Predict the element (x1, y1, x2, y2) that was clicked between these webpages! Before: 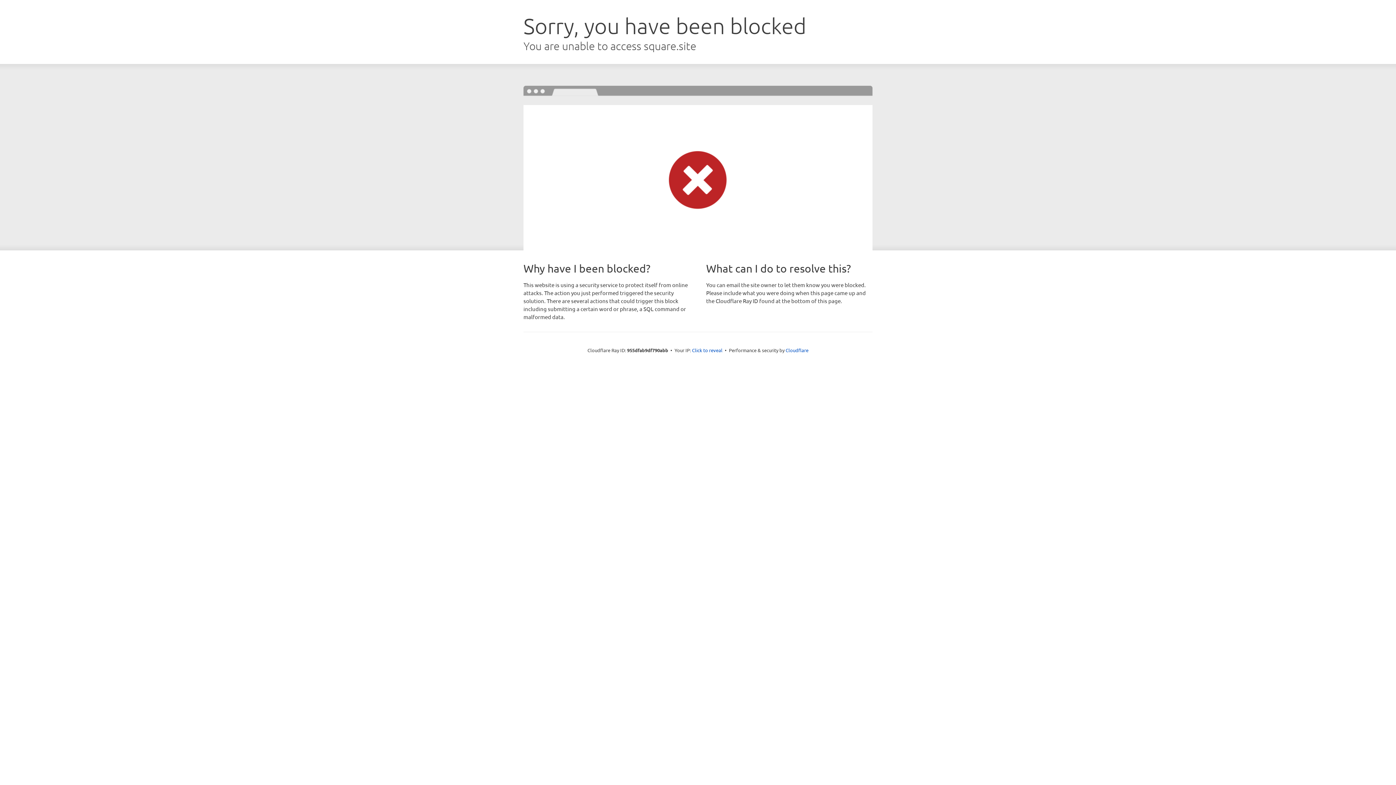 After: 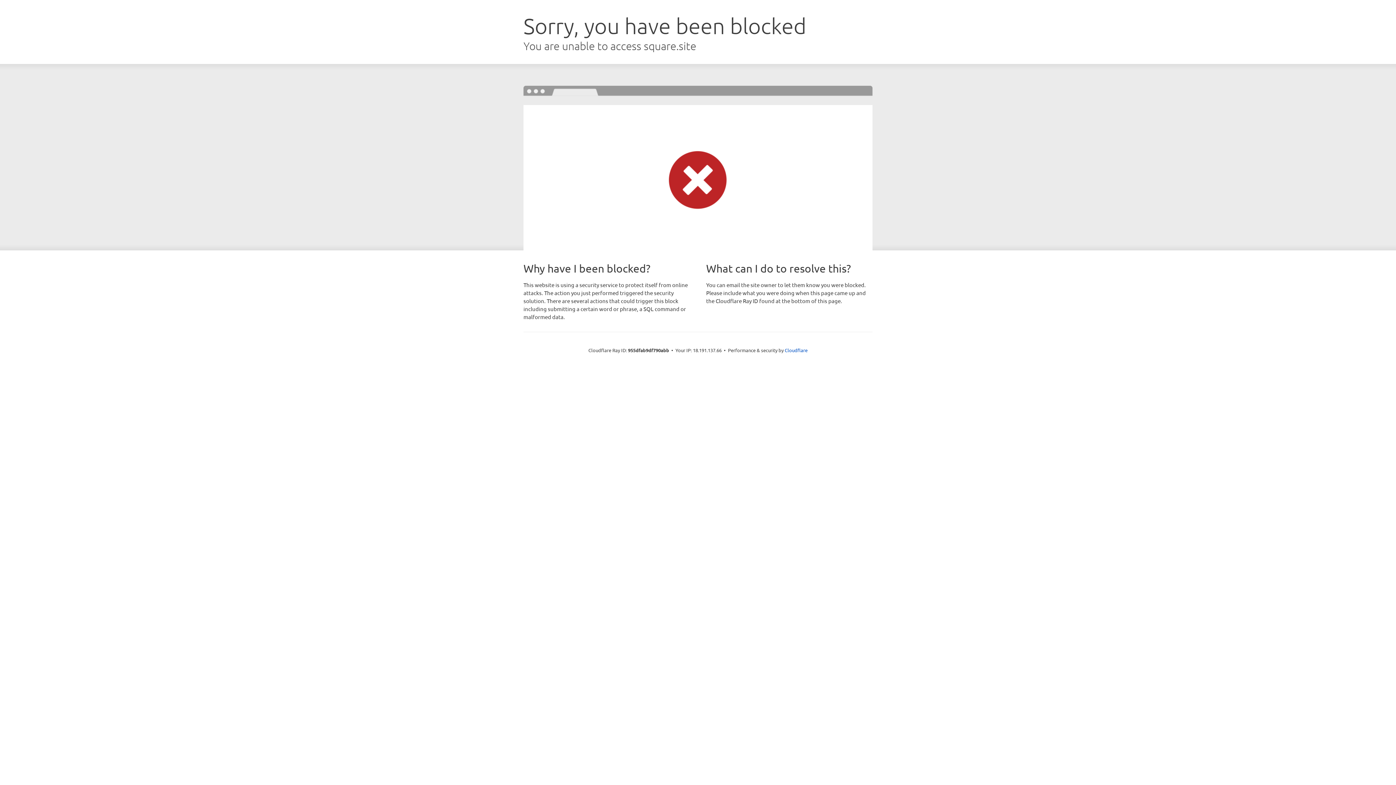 Action: bbox: (692, 346, 722, 353) label: Click to reveal